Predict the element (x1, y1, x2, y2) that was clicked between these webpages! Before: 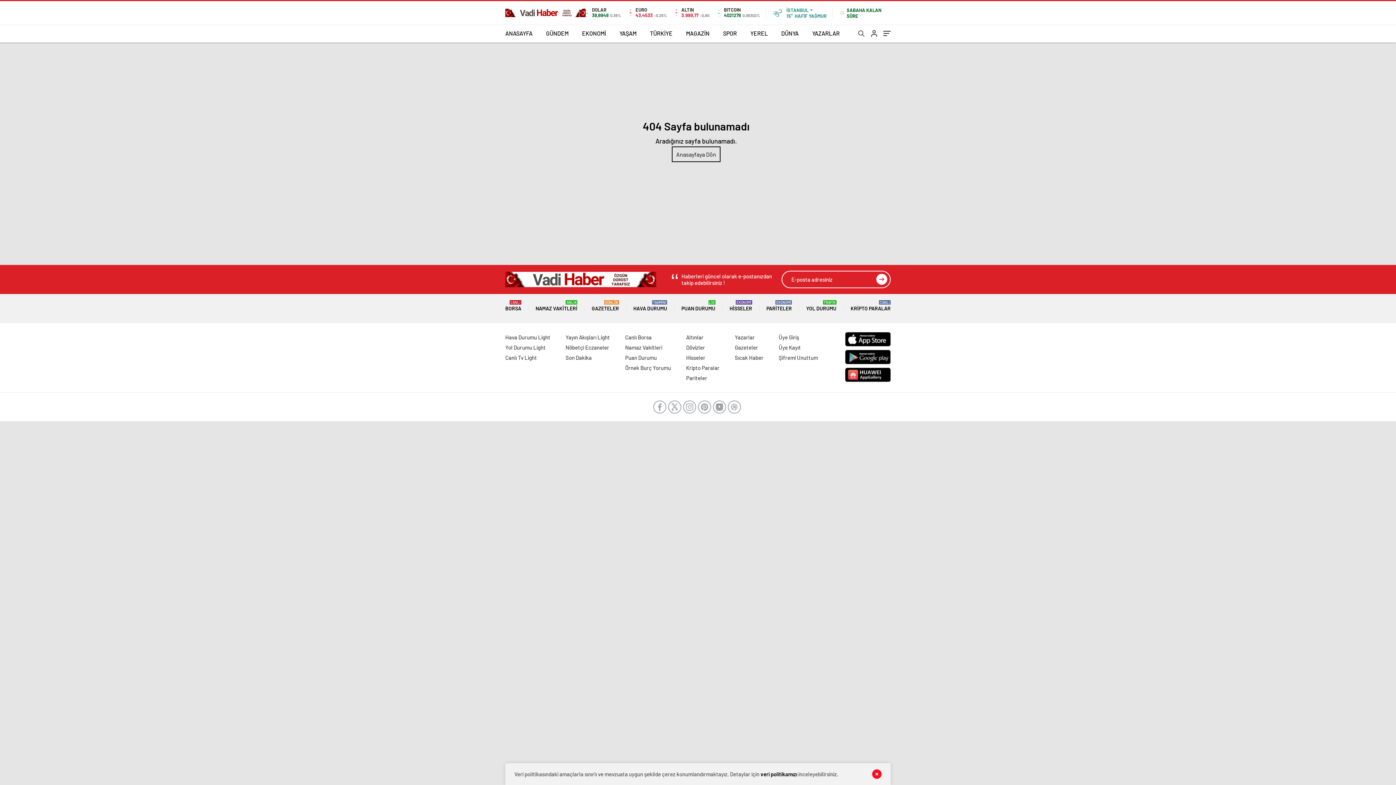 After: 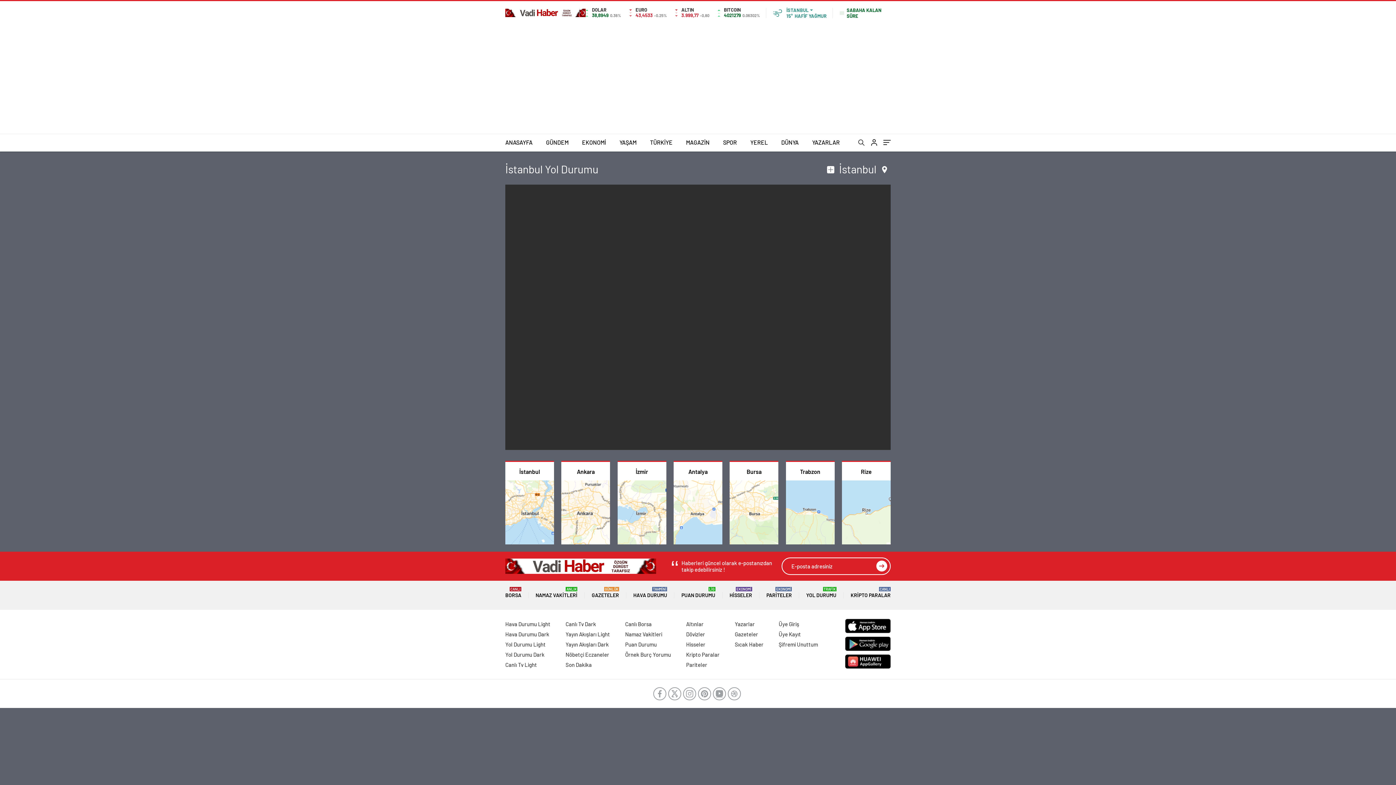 Action: bbox: (505, 344, 545, 350) label: Yol Durumu Light